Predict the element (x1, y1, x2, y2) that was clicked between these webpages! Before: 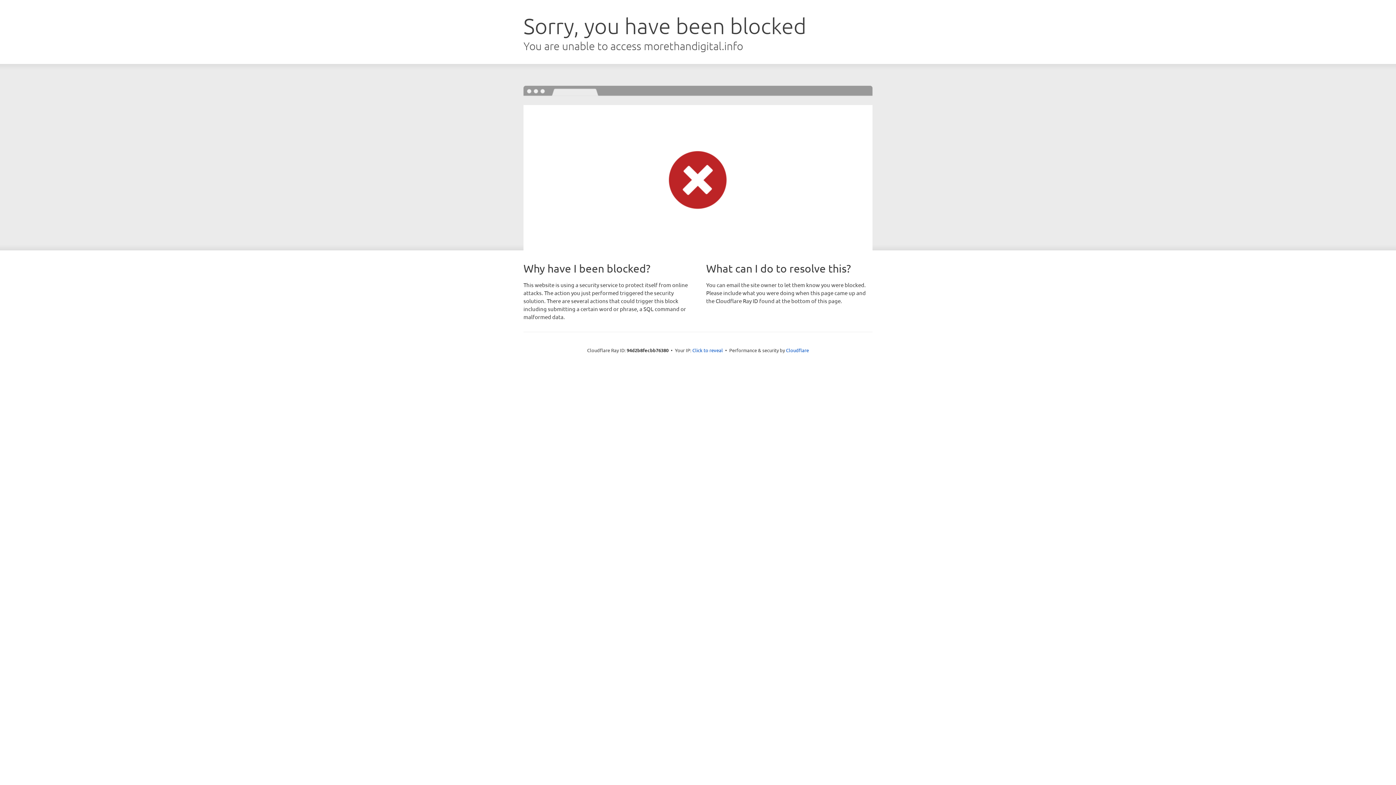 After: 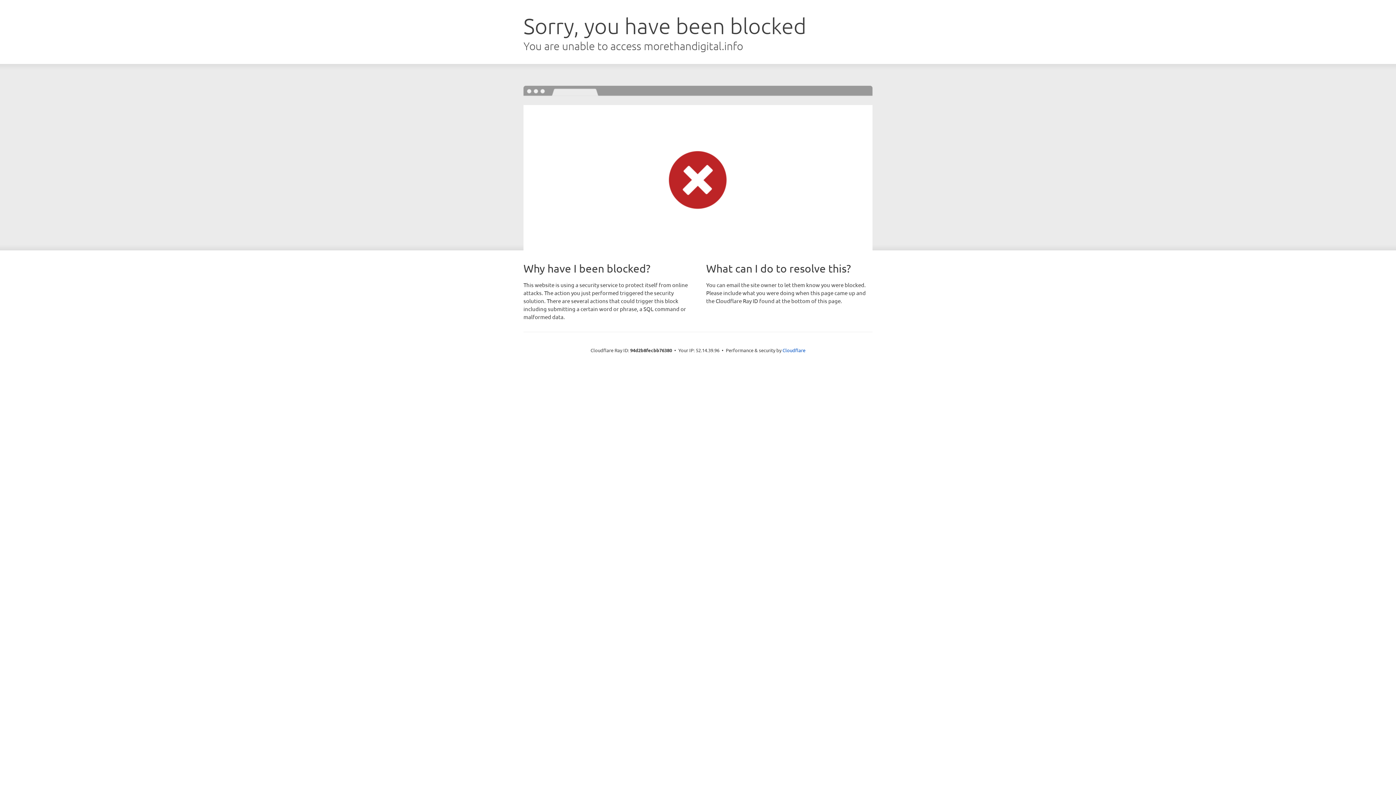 Action: label: Click to reveal bbox: (692, 346, 723, 353)